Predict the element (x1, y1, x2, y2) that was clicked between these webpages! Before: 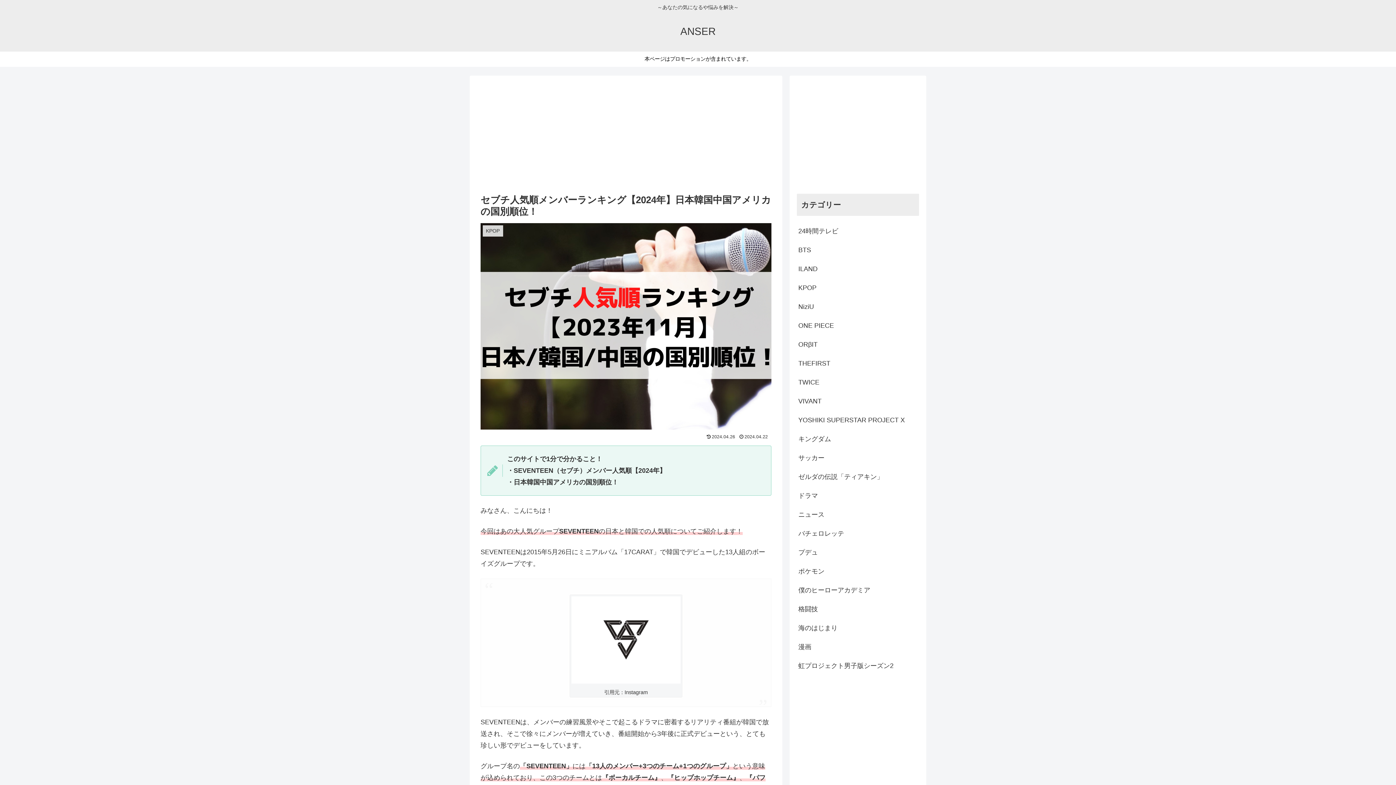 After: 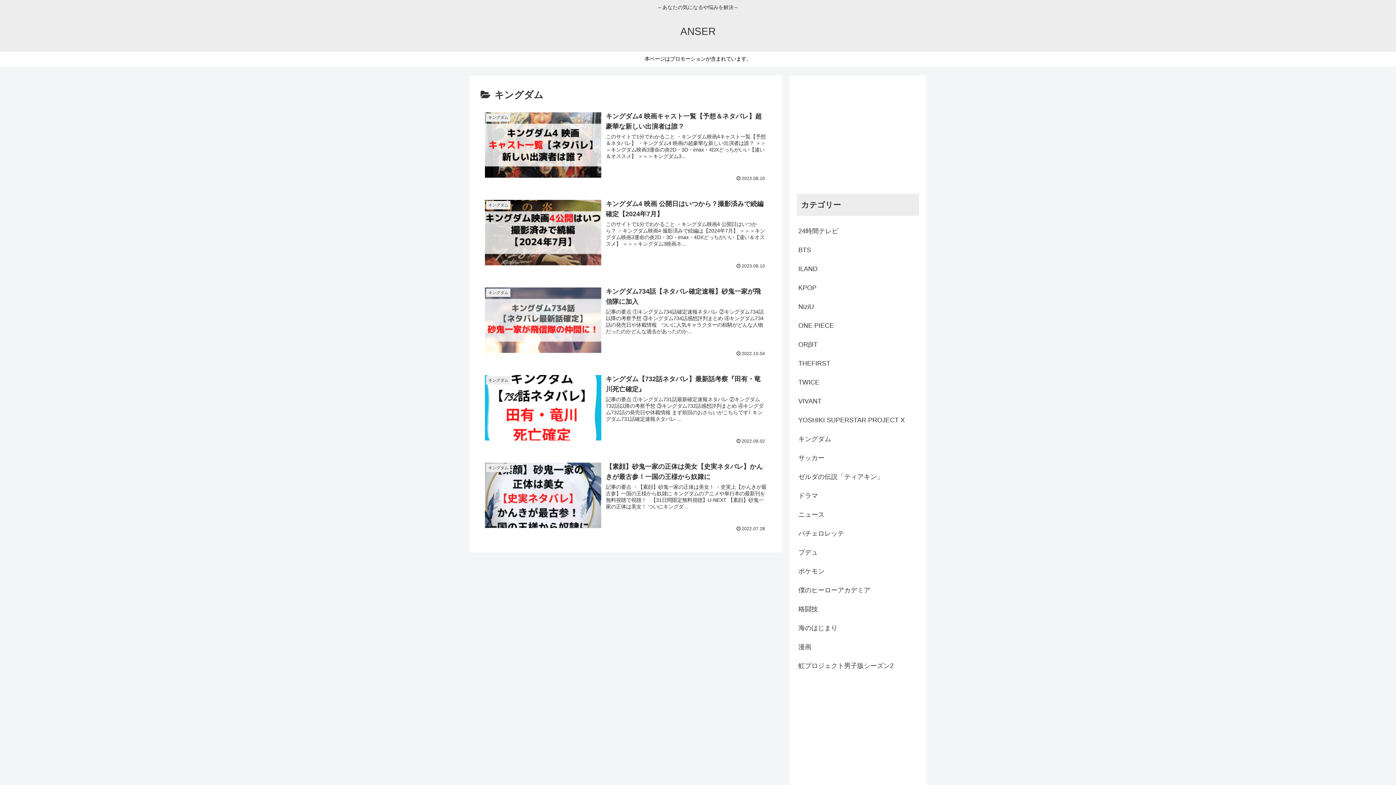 Action: bbox: (797, 429, 919, 448) label: キングダム